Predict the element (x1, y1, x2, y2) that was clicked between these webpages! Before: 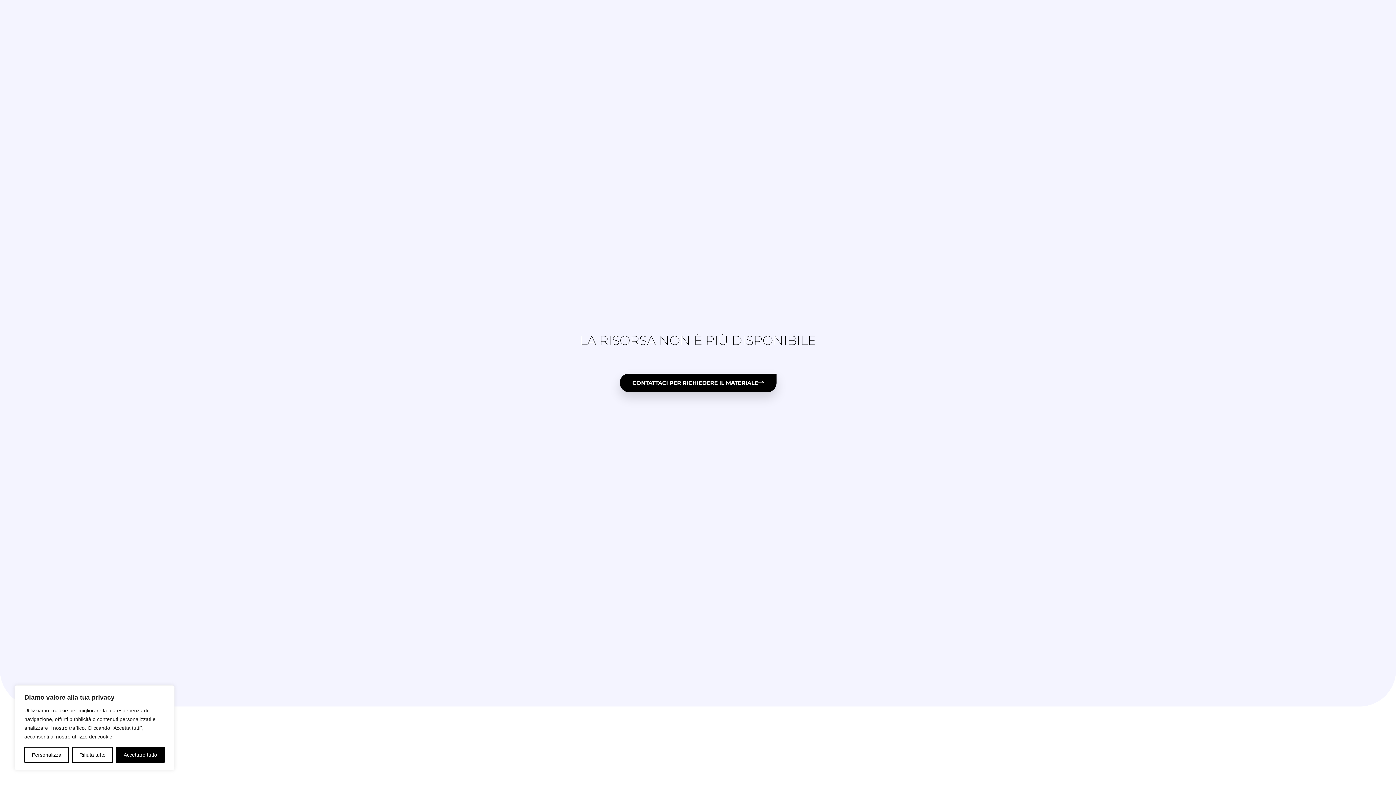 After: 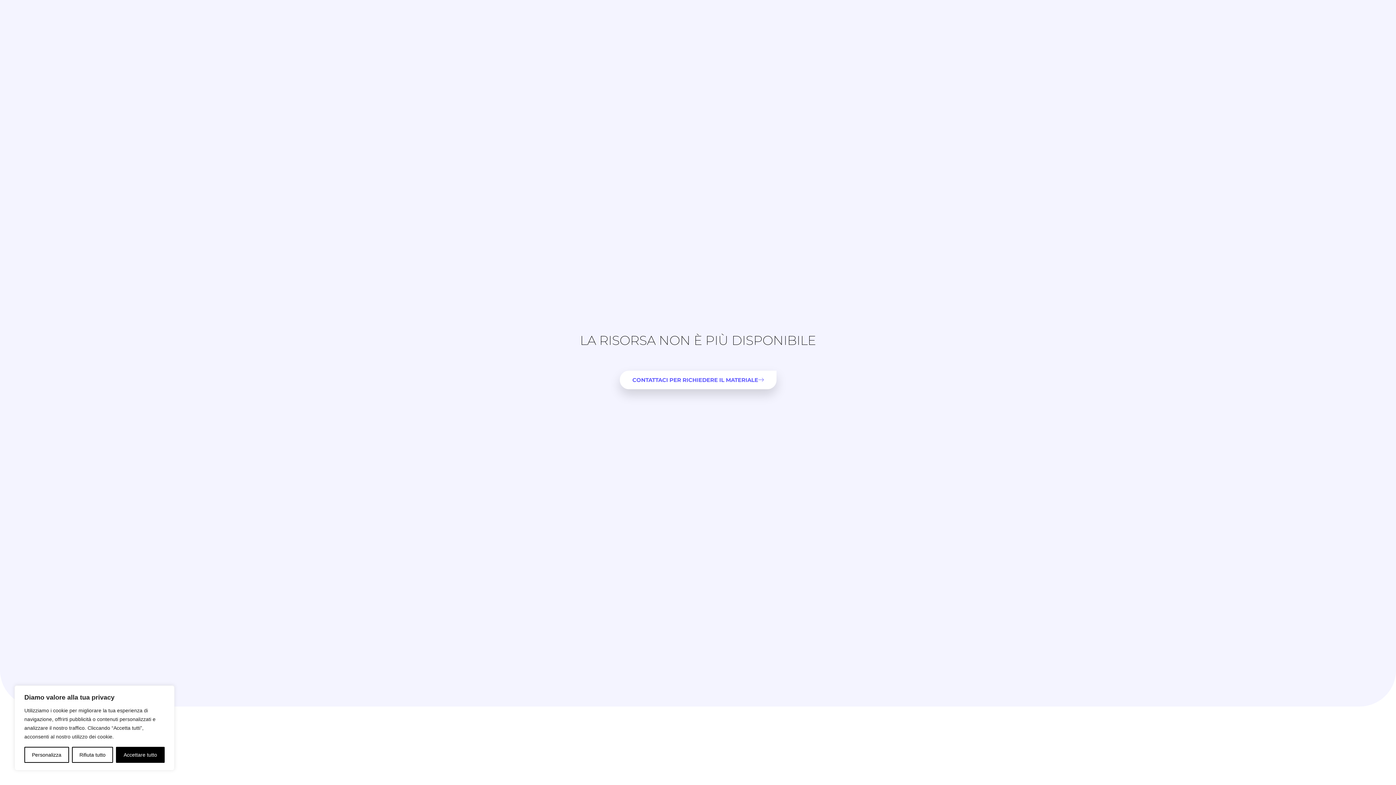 Action: label: CONTATTACI PER RICHIEDERE IL MATERIALE bbox: (619, 373, 776, 392)